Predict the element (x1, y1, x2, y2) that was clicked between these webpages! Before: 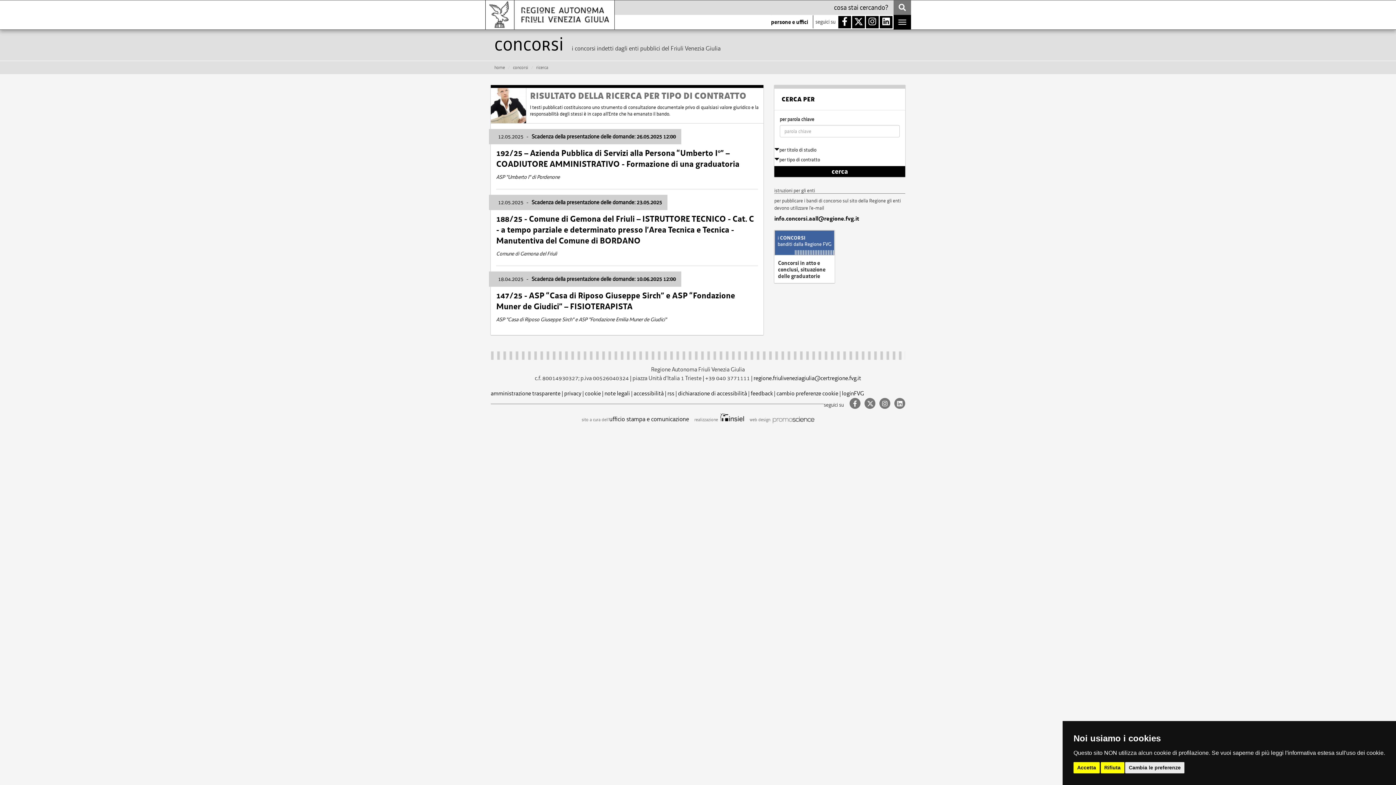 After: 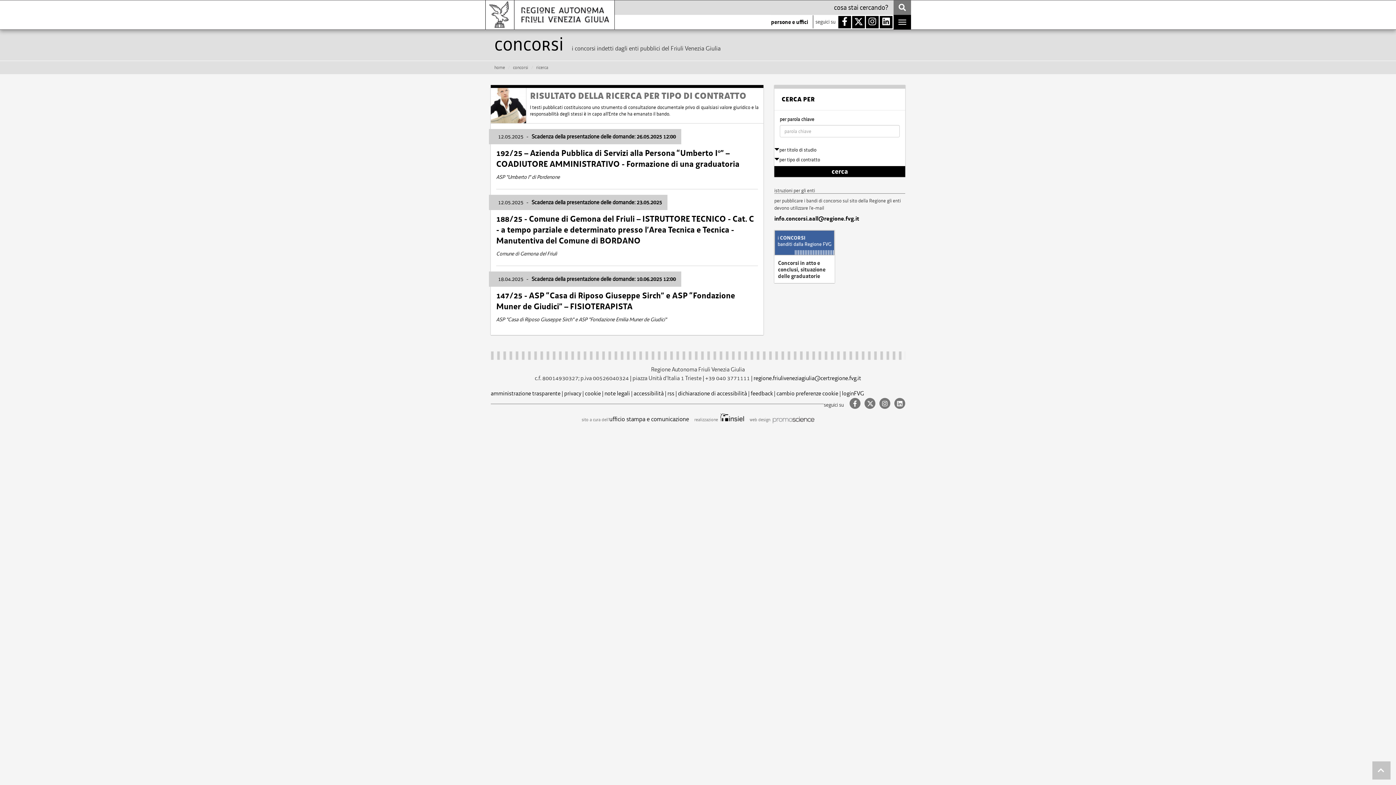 Action: label: Rifiuta bbox: (1100, 762, 1124, 773)